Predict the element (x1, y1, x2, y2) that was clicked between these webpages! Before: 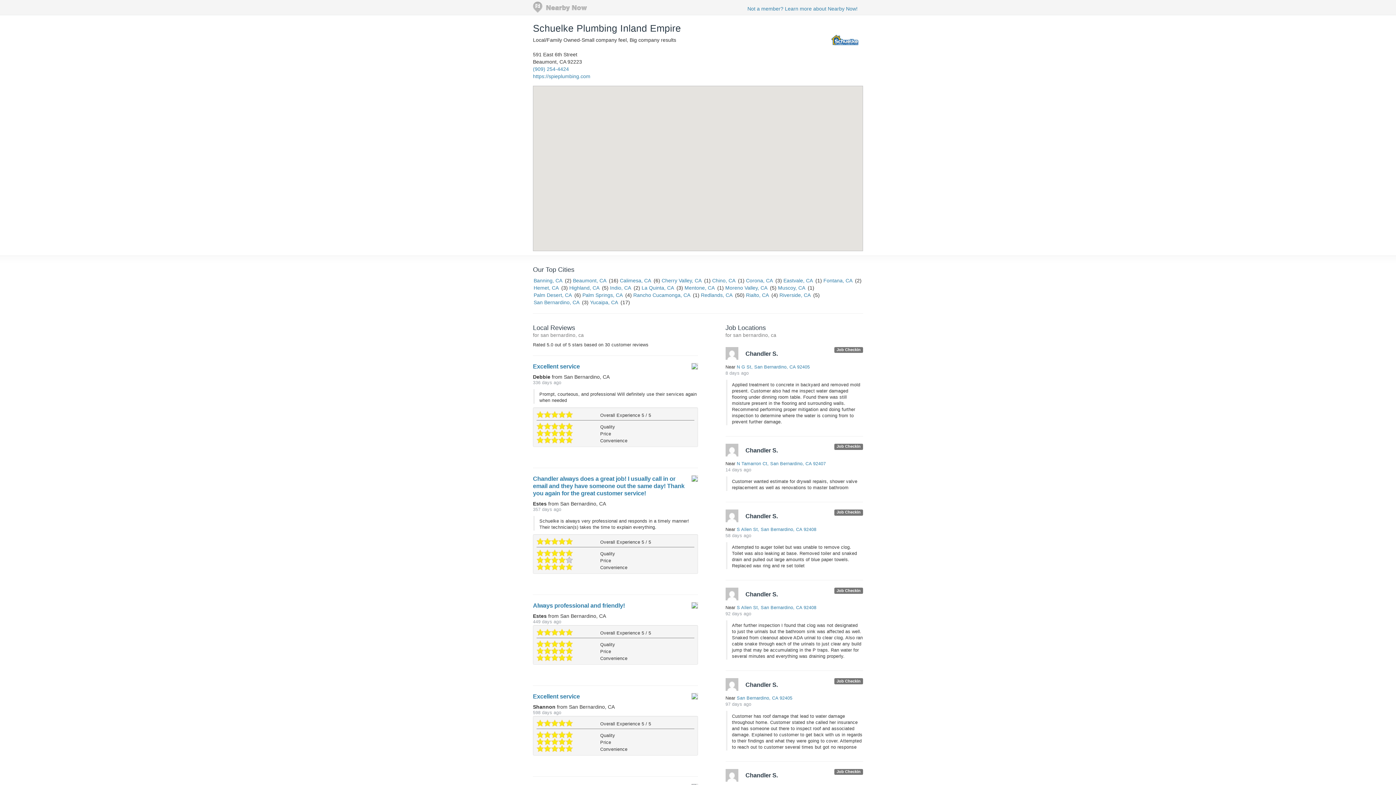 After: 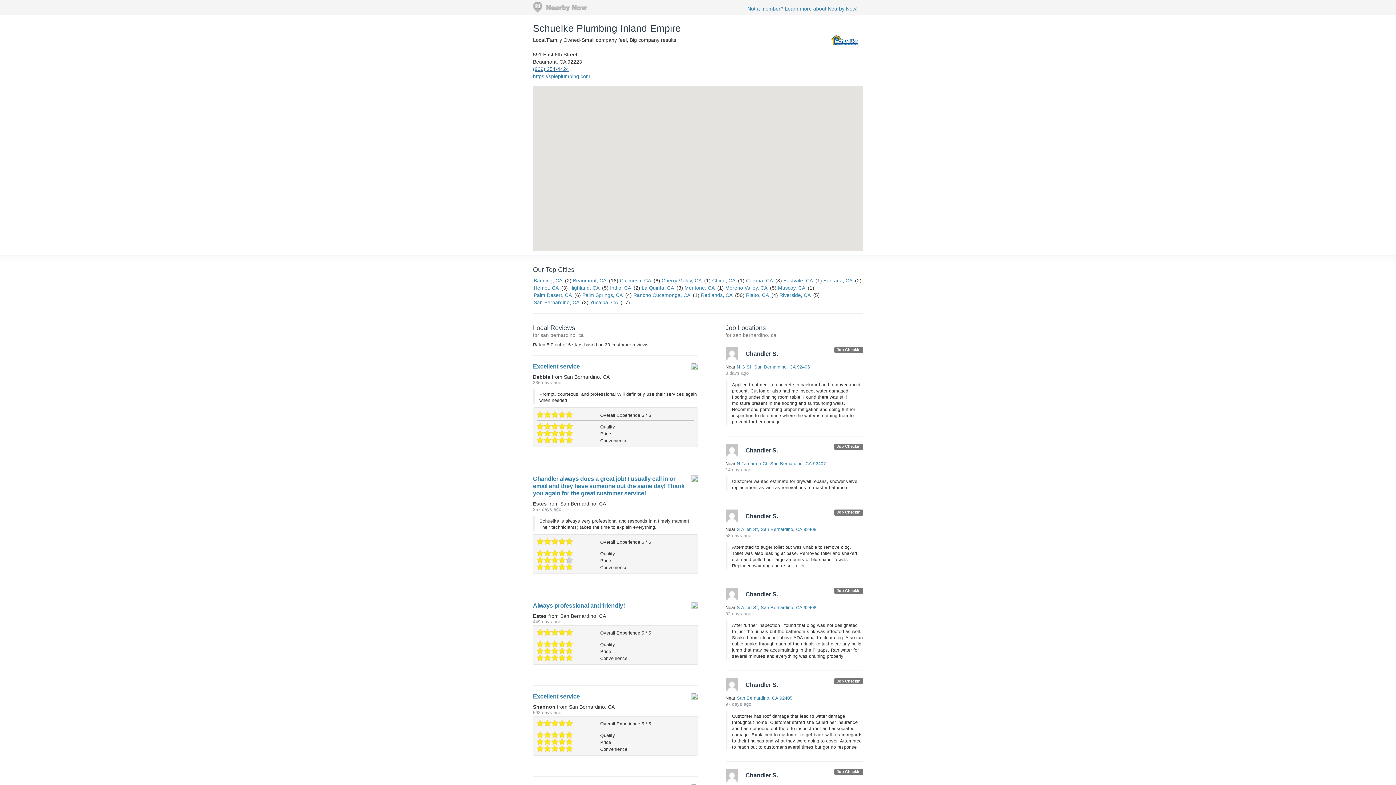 Action: bbox: (533, 66, 569, 72) label: (909) 254-4424